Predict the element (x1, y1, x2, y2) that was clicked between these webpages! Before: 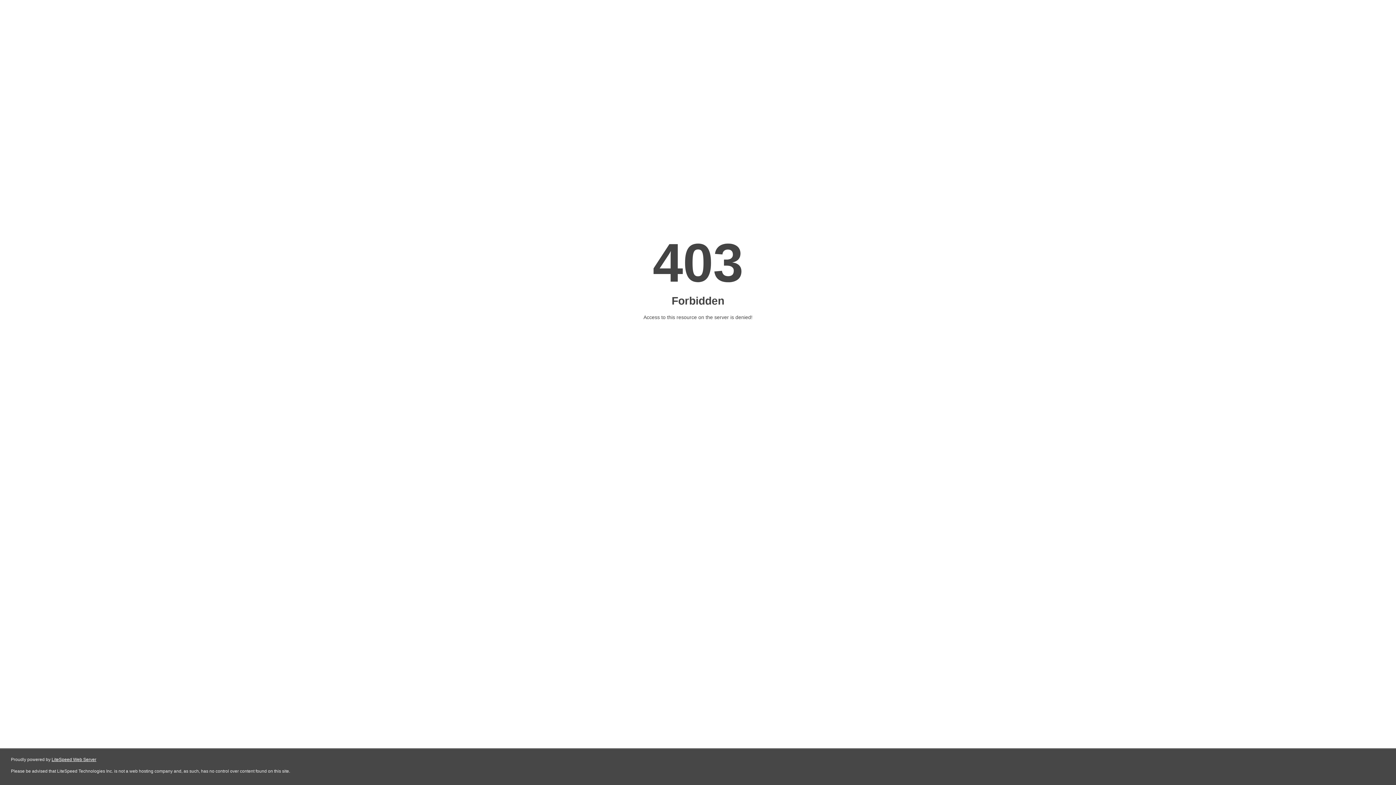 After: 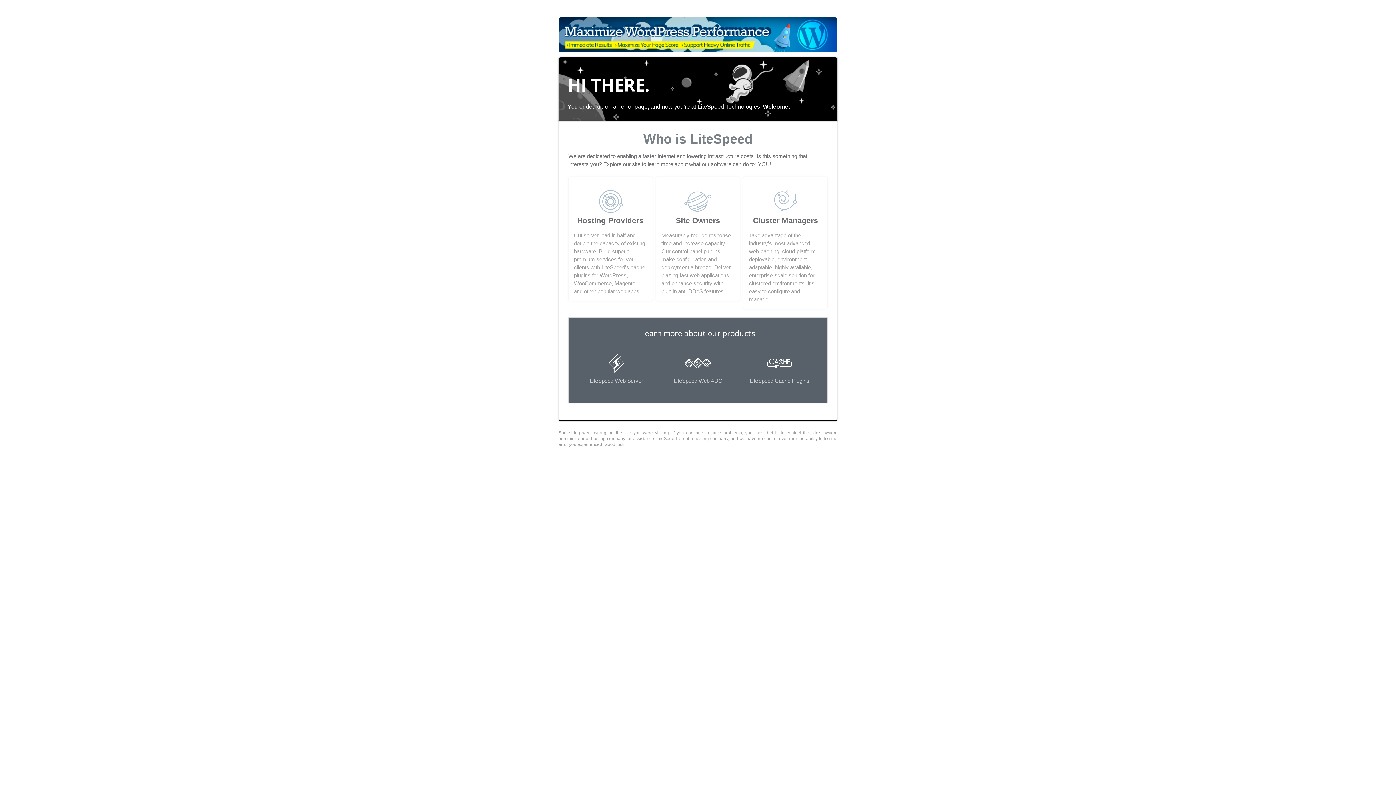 Action: label: LiteSpeed Web Server bbox: (51, 757, 96, 762)